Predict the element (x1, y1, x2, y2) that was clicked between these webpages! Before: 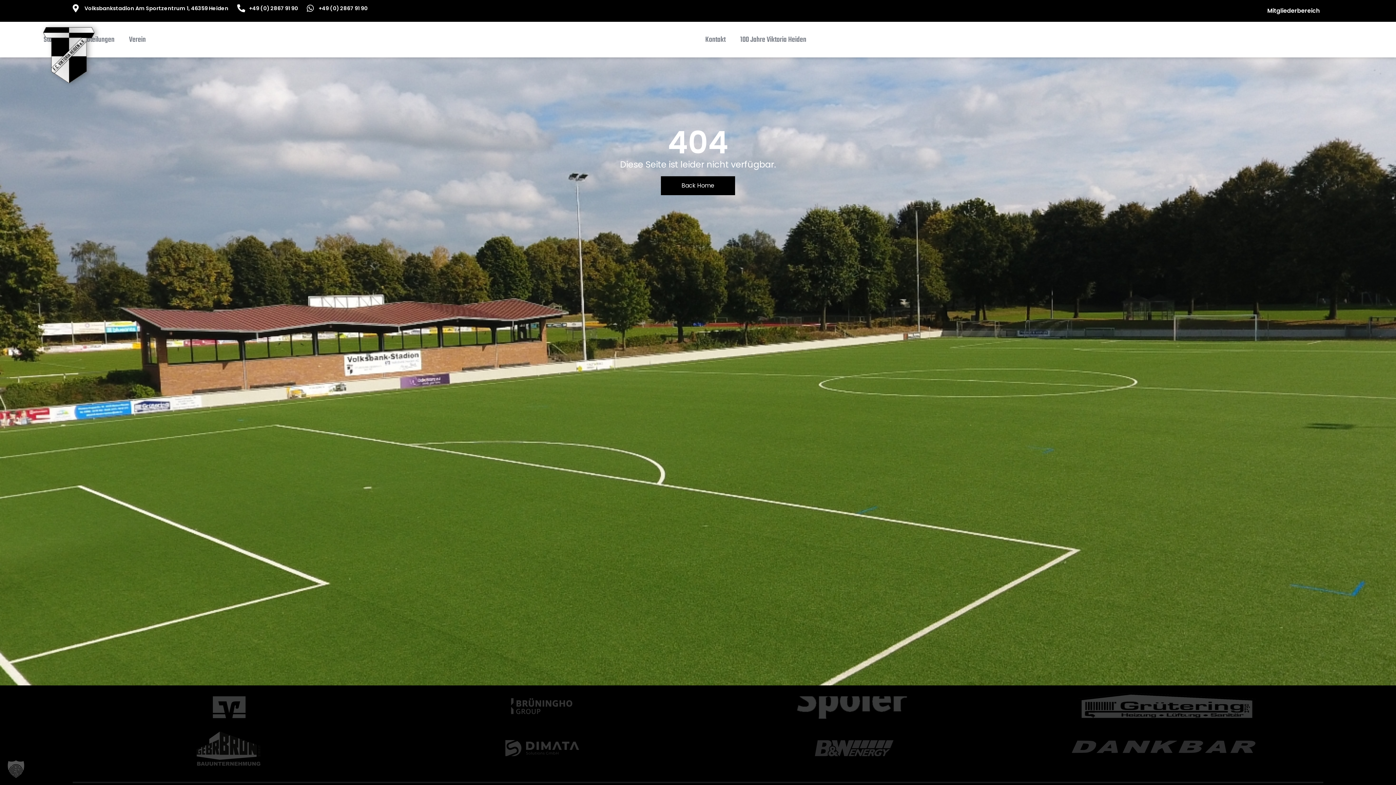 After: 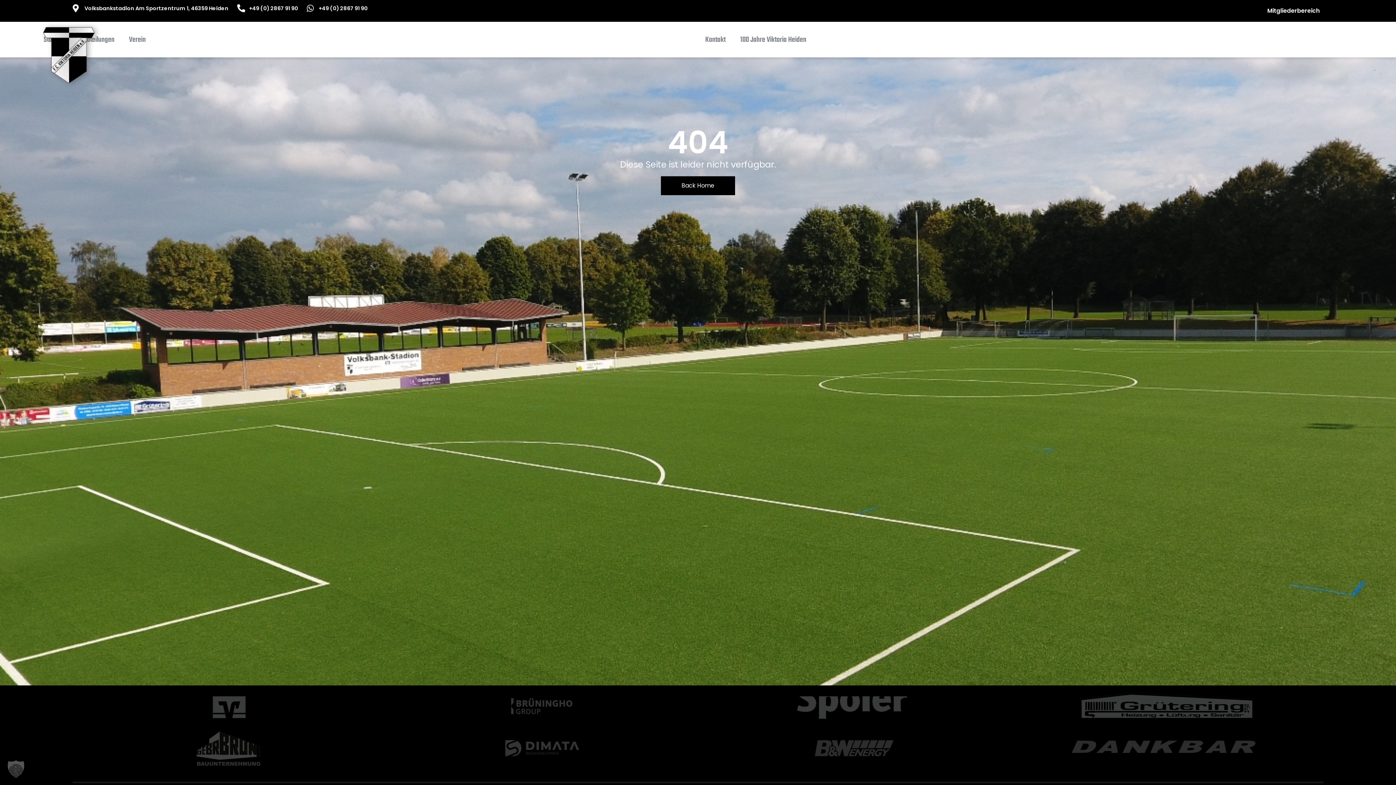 Action: label: Volksbankstadion Am Sportzentrum 1, 46359 Heiden bbox: (72, 4, 228, 12)